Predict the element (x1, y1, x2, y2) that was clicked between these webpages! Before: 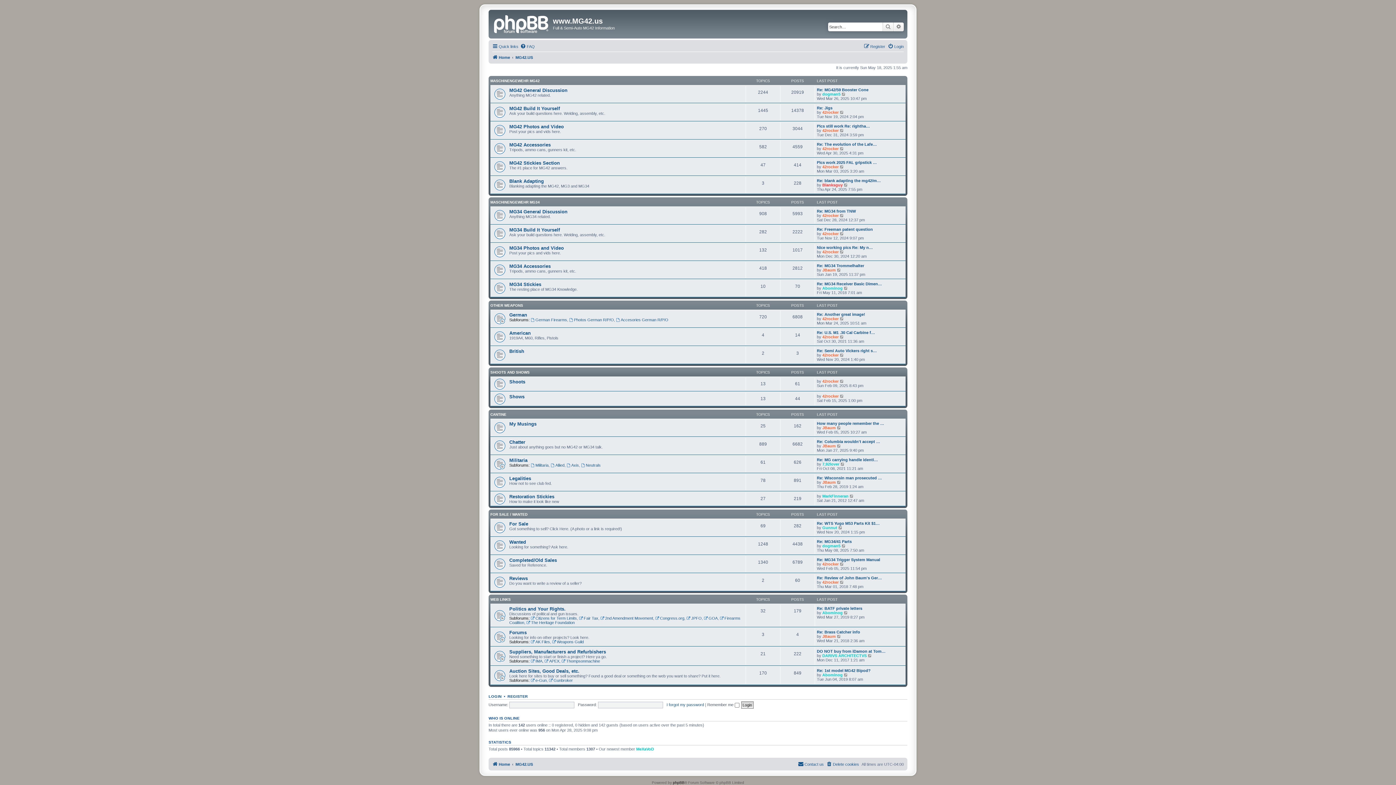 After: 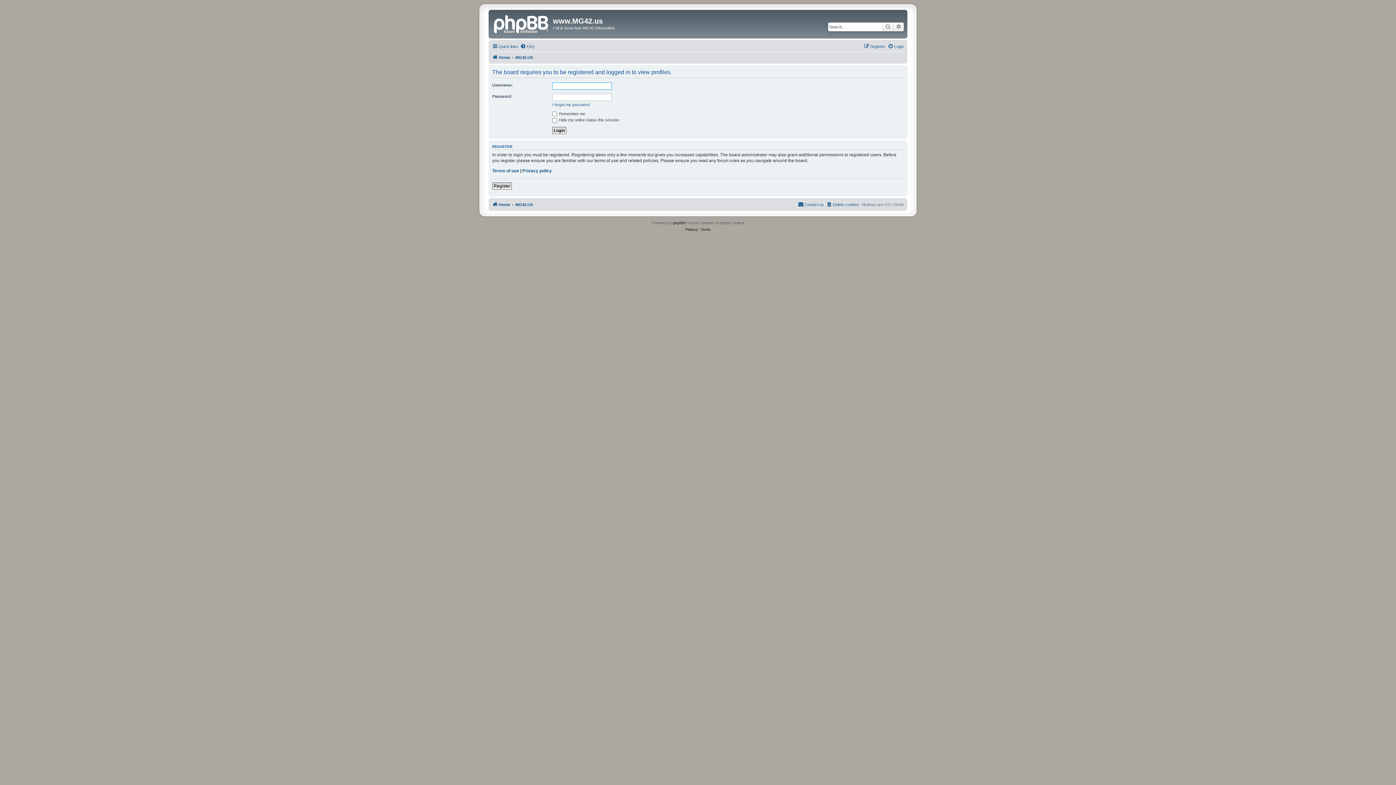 Action: bbox: (822, 286, 842, 290) label: Abominog